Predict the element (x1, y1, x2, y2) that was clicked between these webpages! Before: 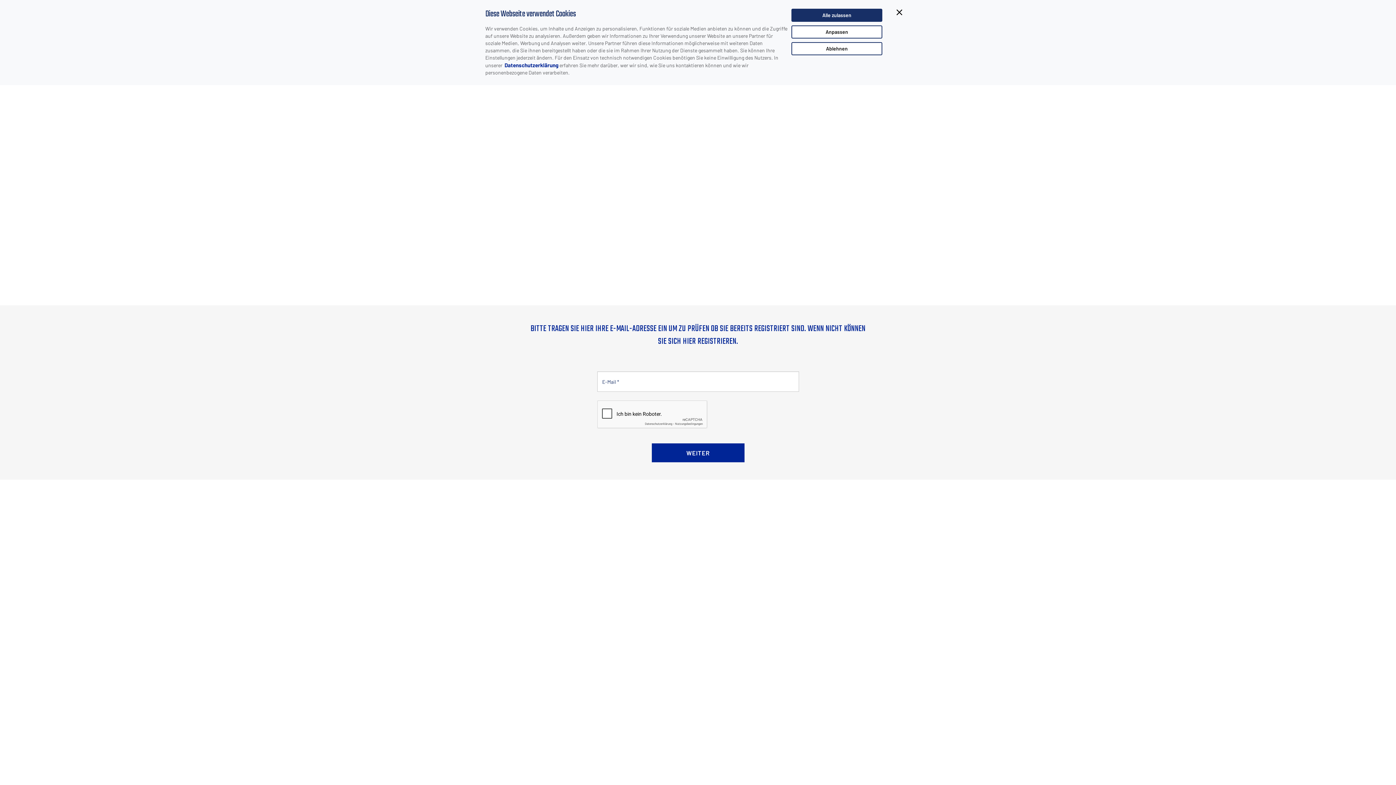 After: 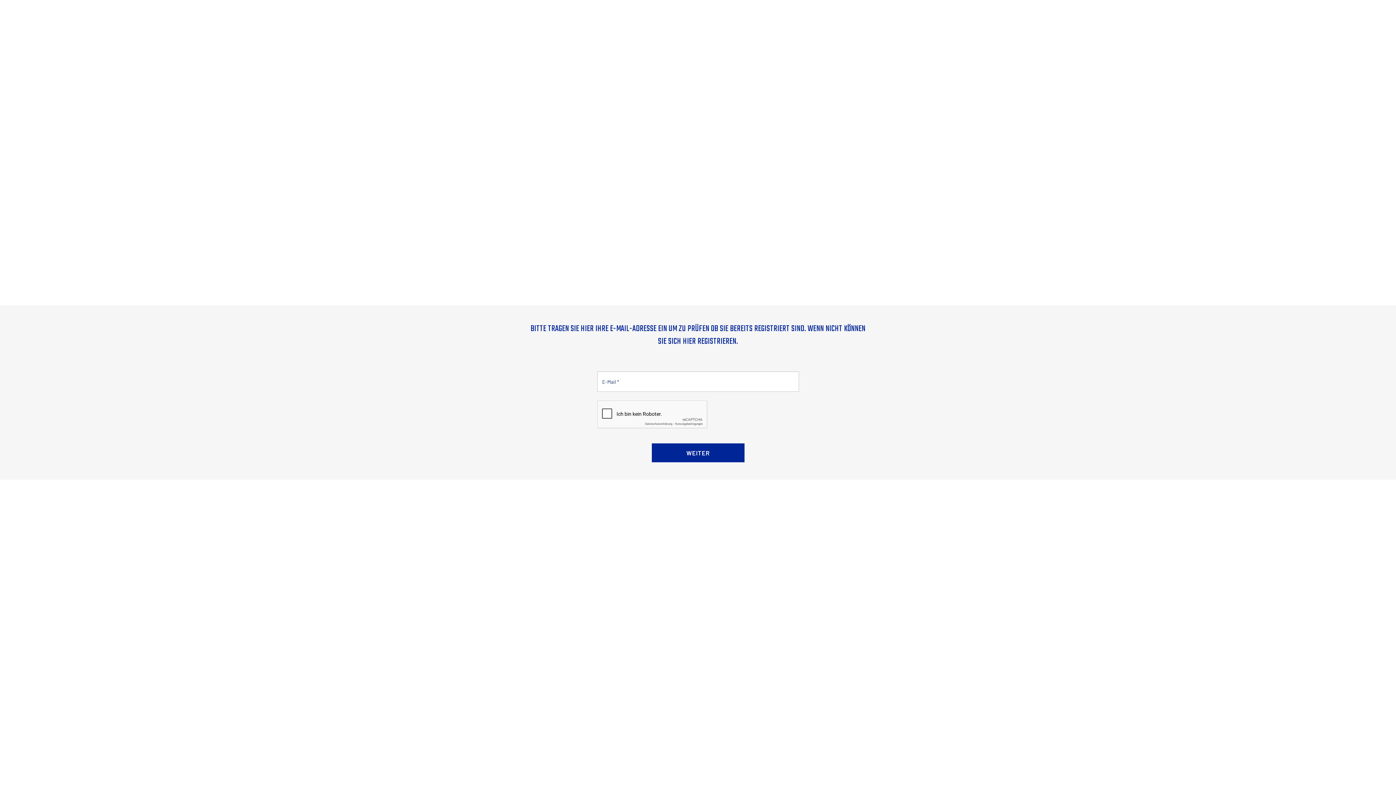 Action: label: Alle zulassen bbox: (791, 8, 882, 21)